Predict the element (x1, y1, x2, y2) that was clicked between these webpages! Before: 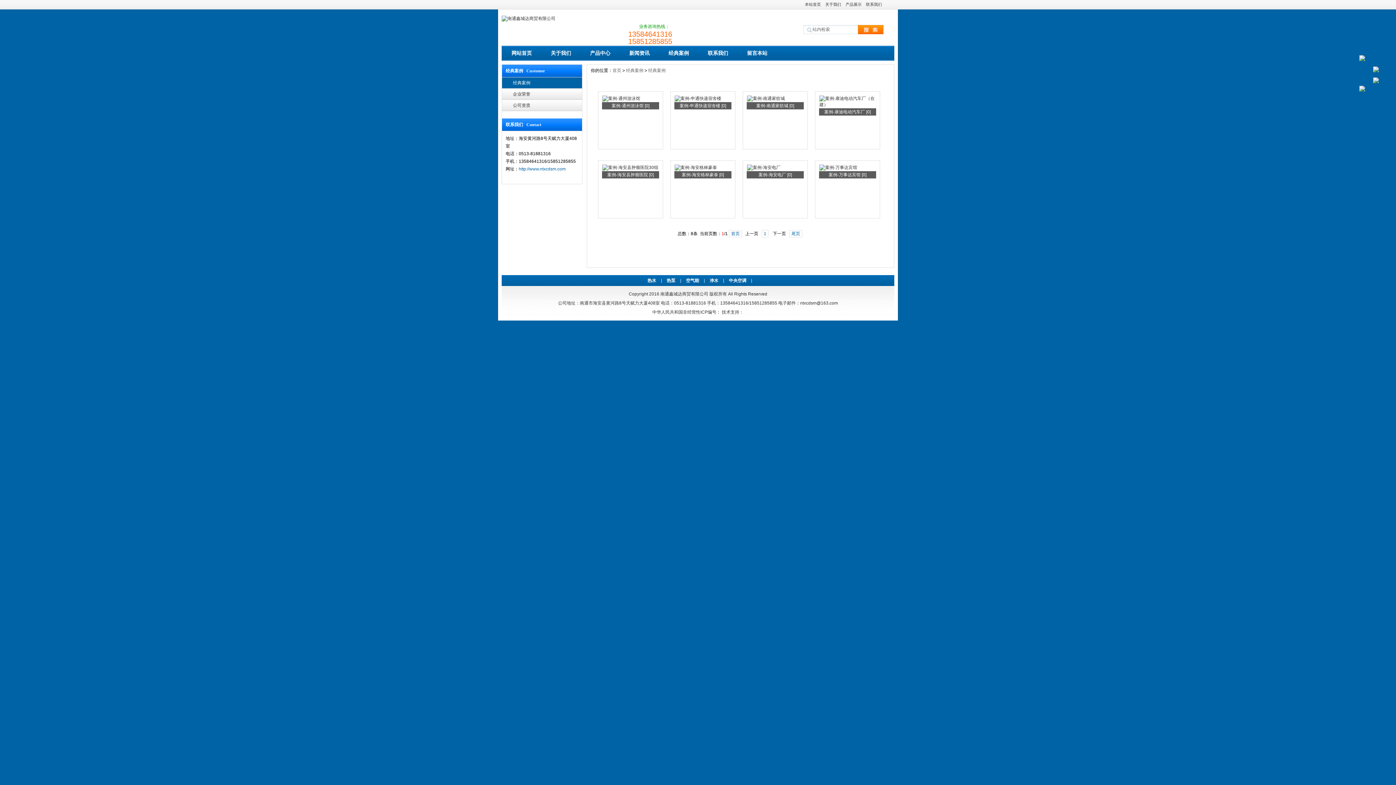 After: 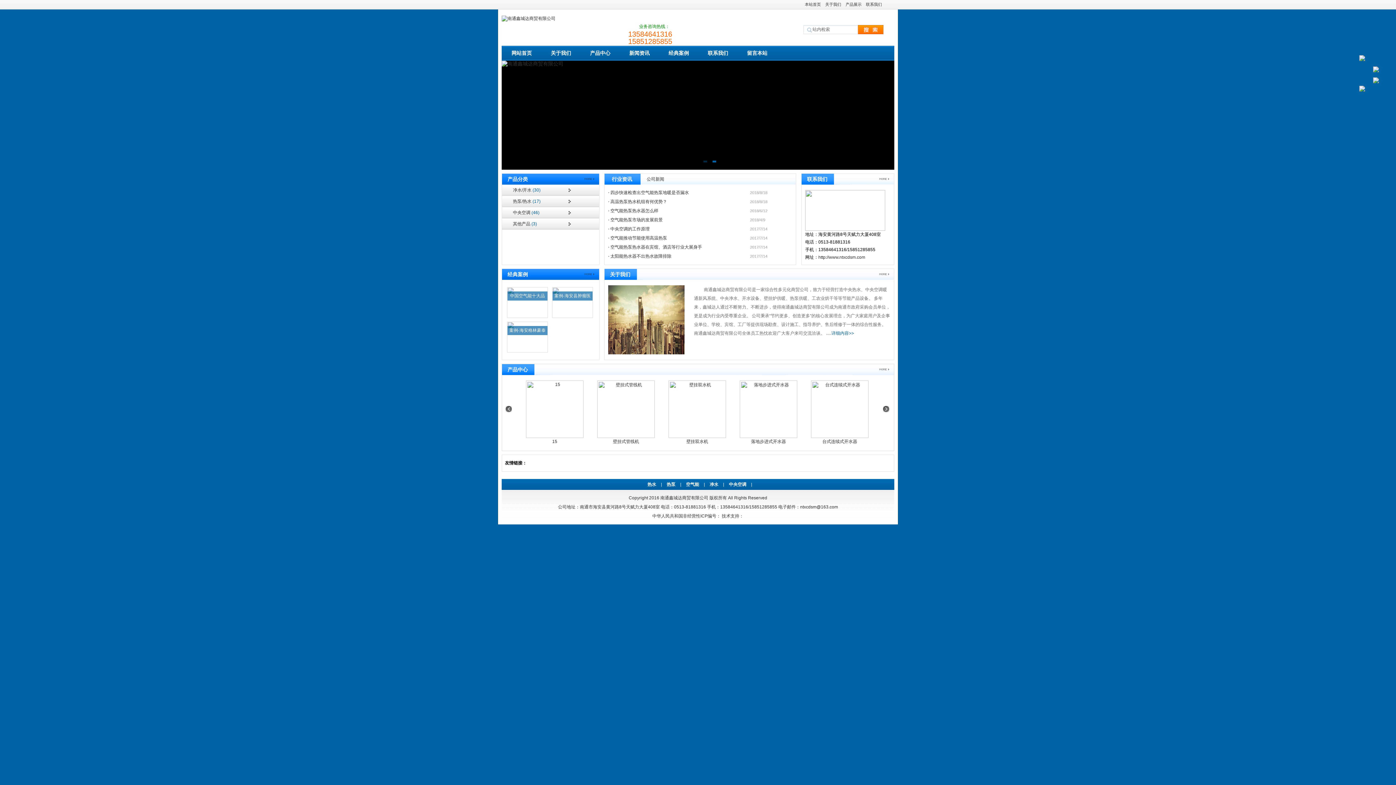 Action: bbox: (805, 2, 821, 6) label: 本站首页